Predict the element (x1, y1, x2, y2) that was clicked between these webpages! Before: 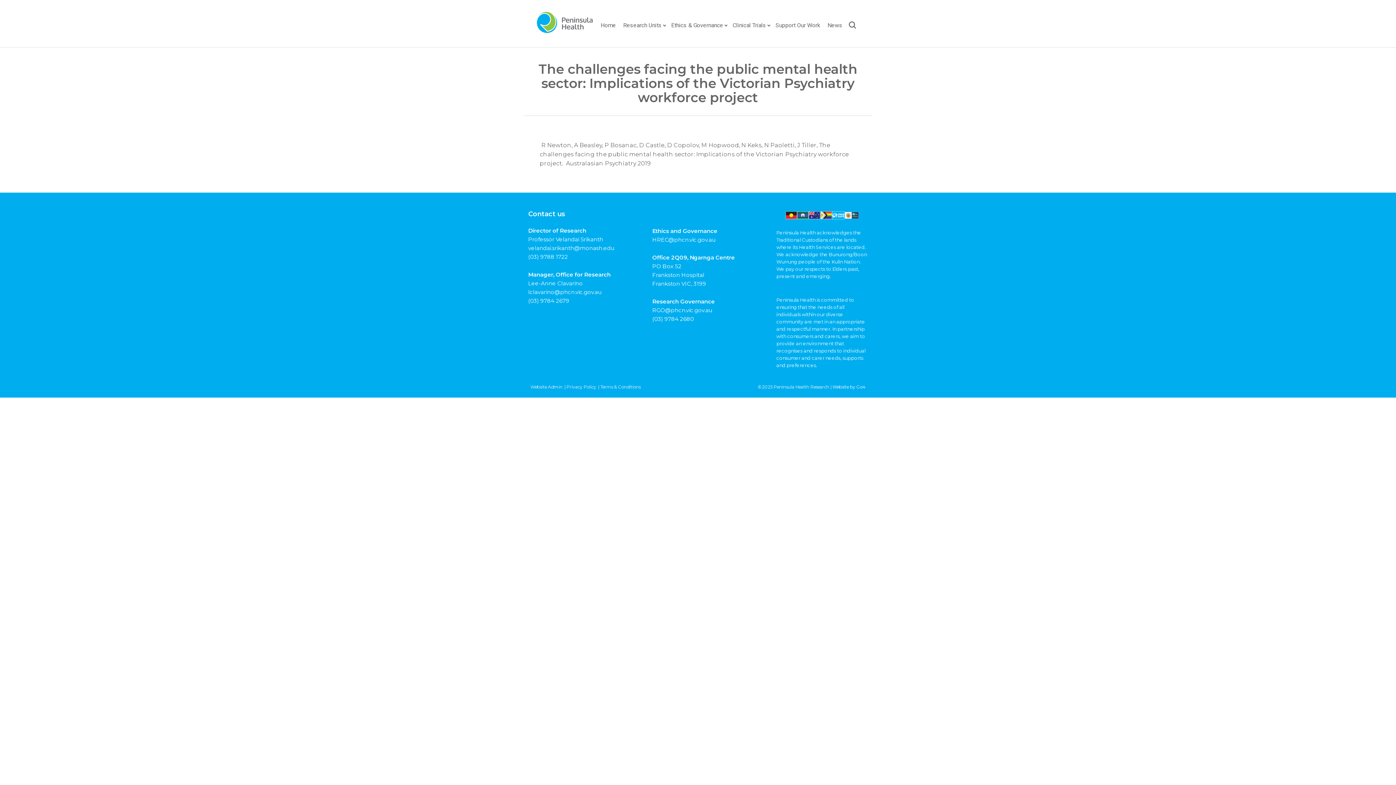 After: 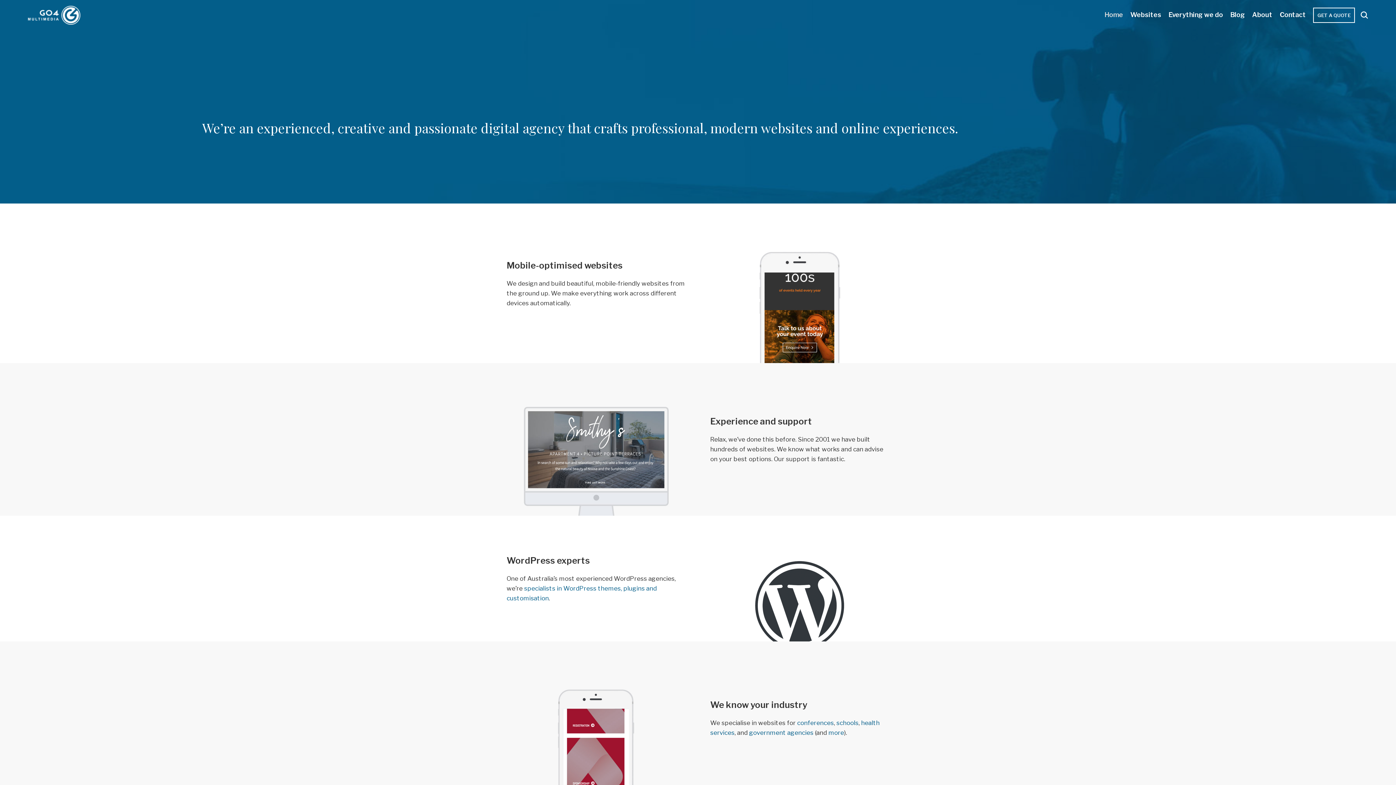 Action: bbox: (832, 384, 865, 389) label: Website by Go4